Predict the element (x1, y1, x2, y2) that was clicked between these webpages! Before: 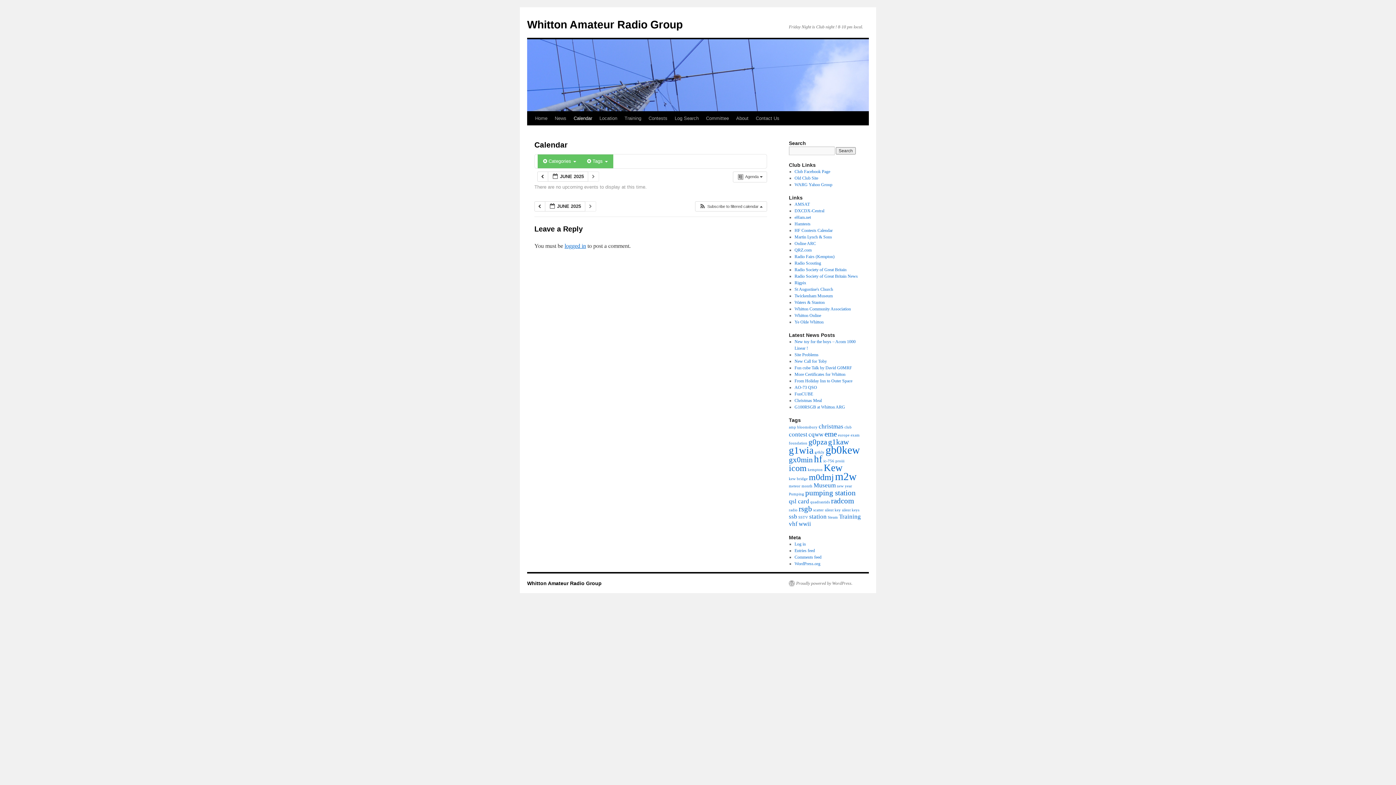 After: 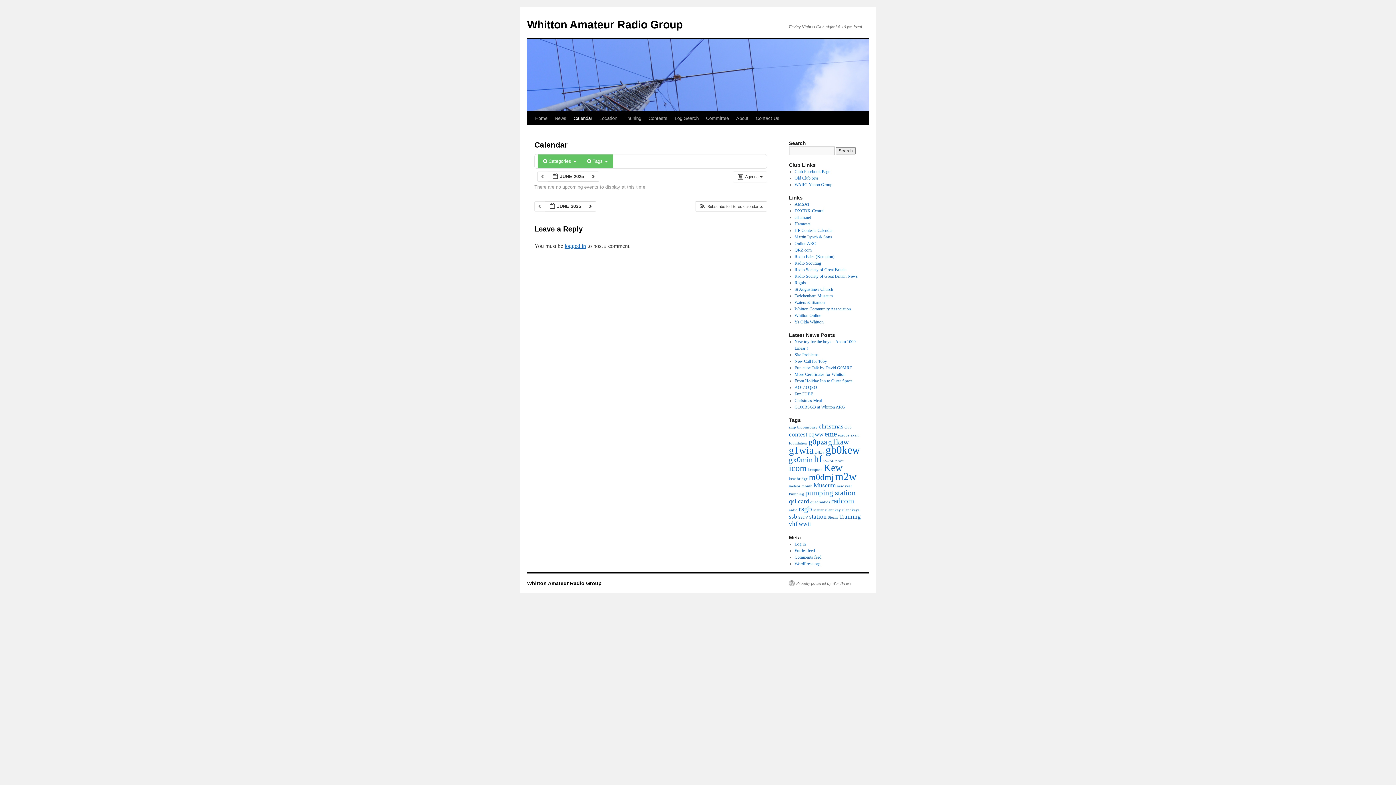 Action: bbox: (537, 171, 548, 181) label:  